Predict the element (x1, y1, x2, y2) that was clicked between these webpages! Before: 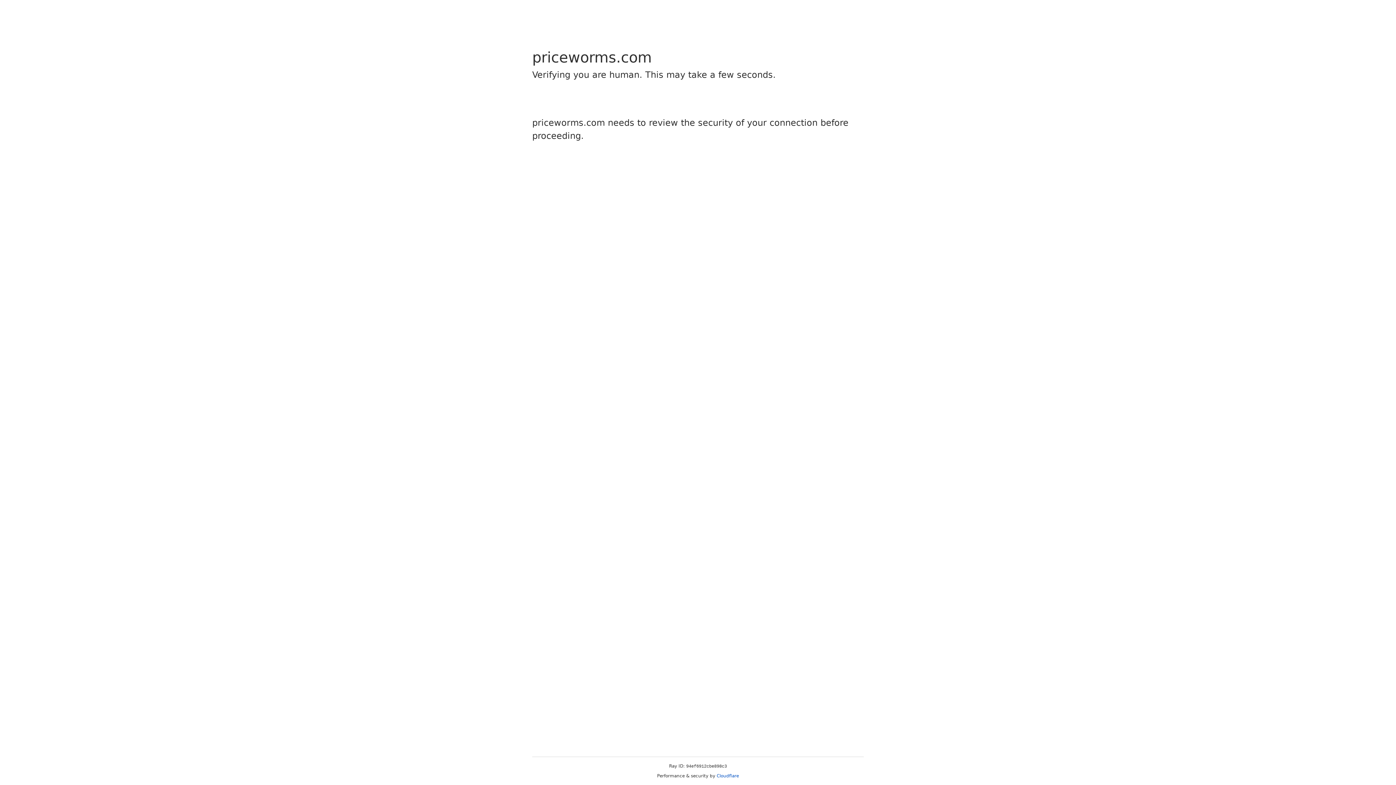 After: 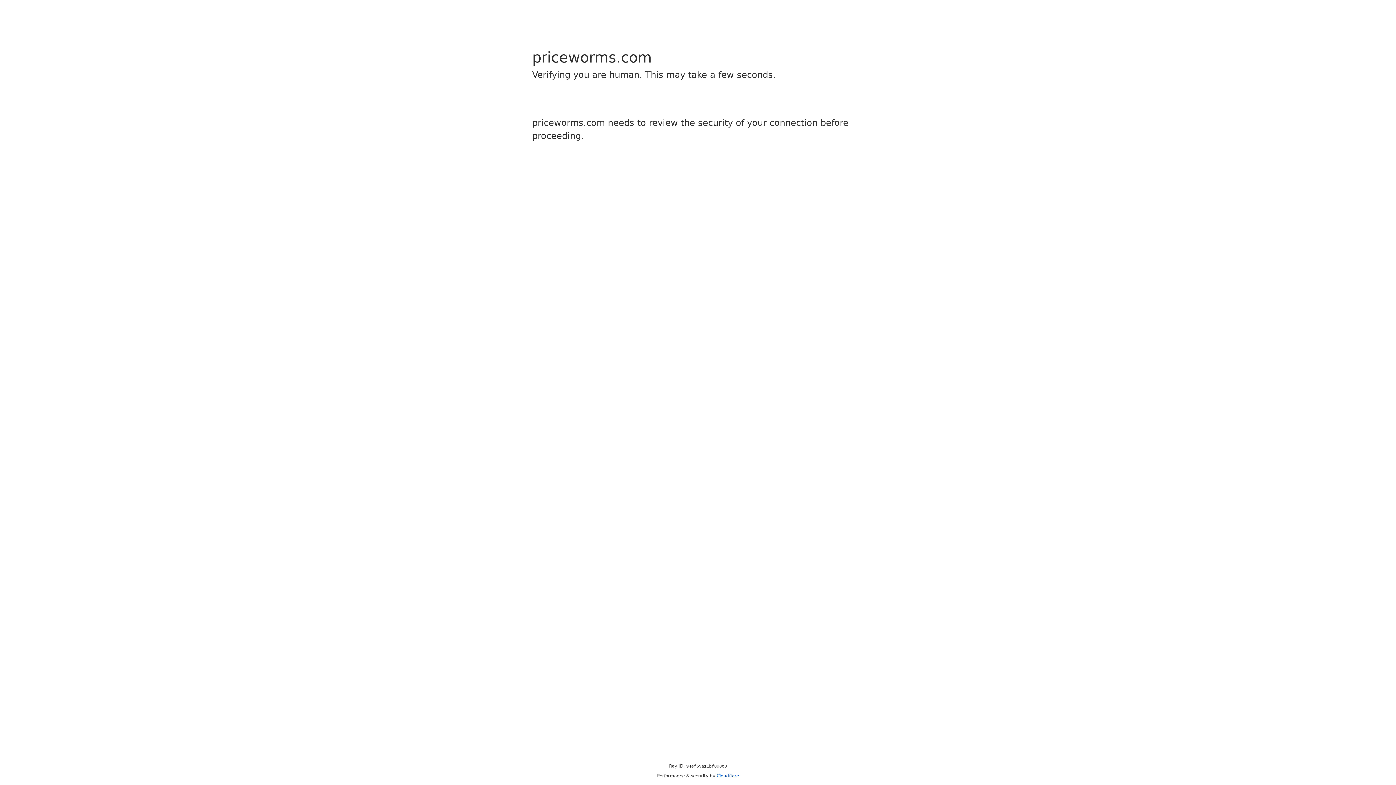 Action: label: Cloudflare bbox: (716, 773, 739, 778)